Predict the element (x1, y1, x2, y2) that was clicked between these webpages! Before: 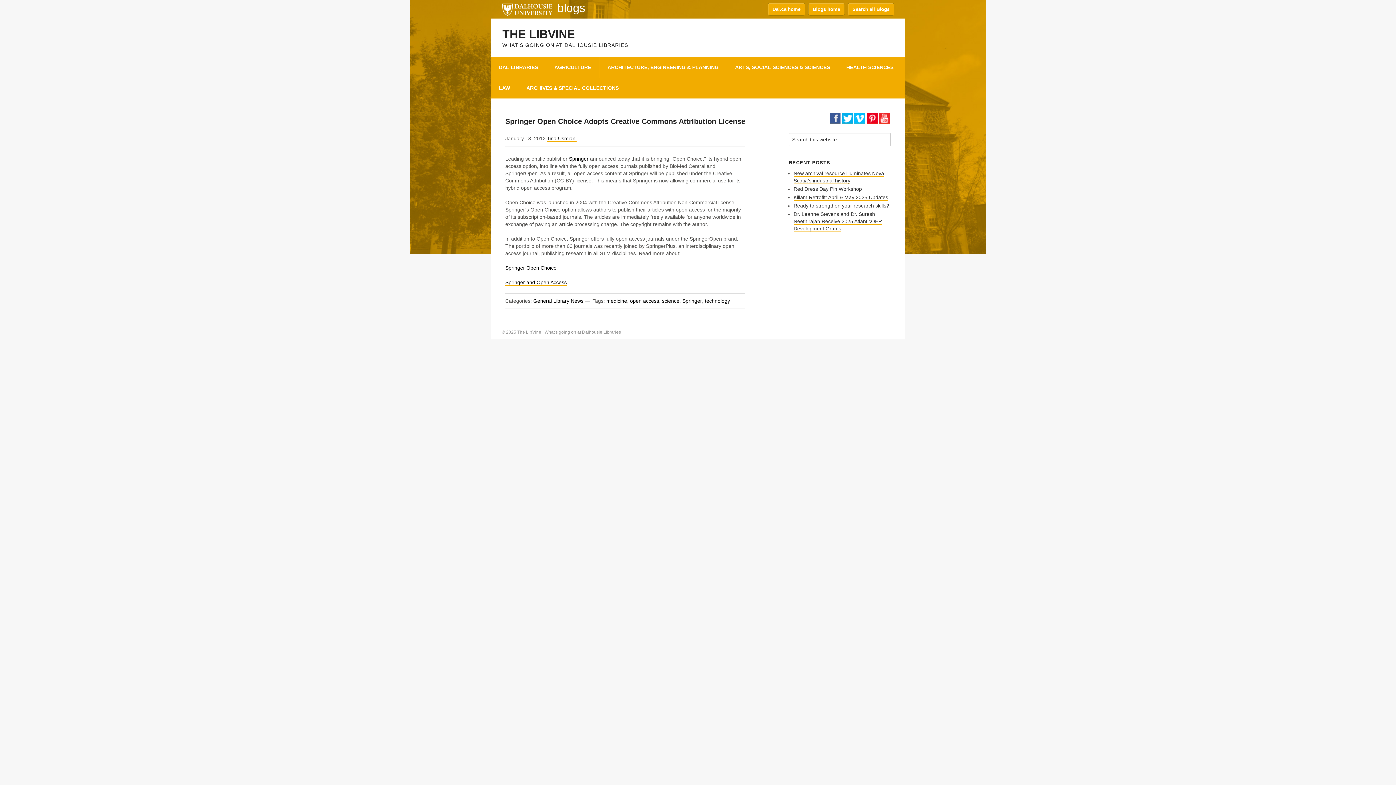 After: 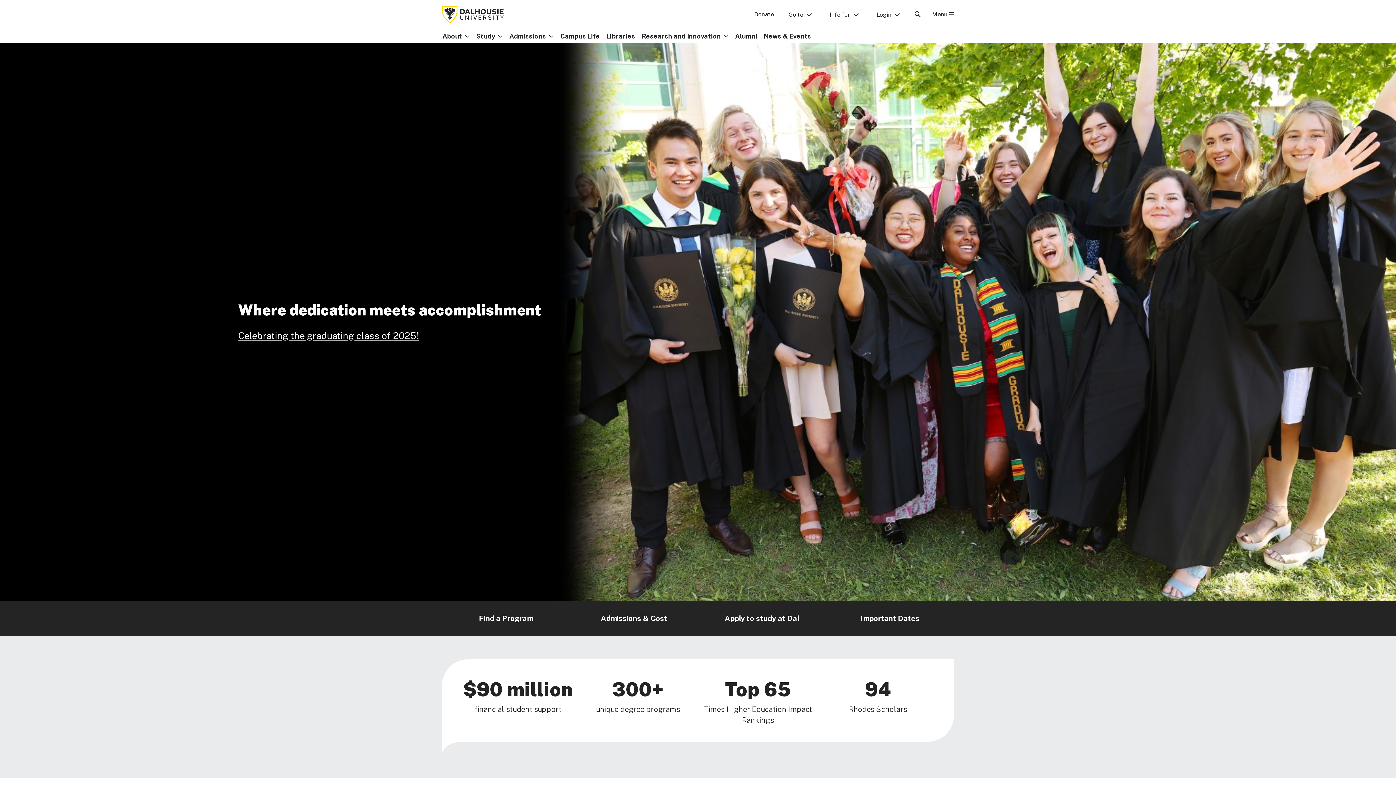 Action: label: Dalhousie University bbox: (498, 0, 556, 18)